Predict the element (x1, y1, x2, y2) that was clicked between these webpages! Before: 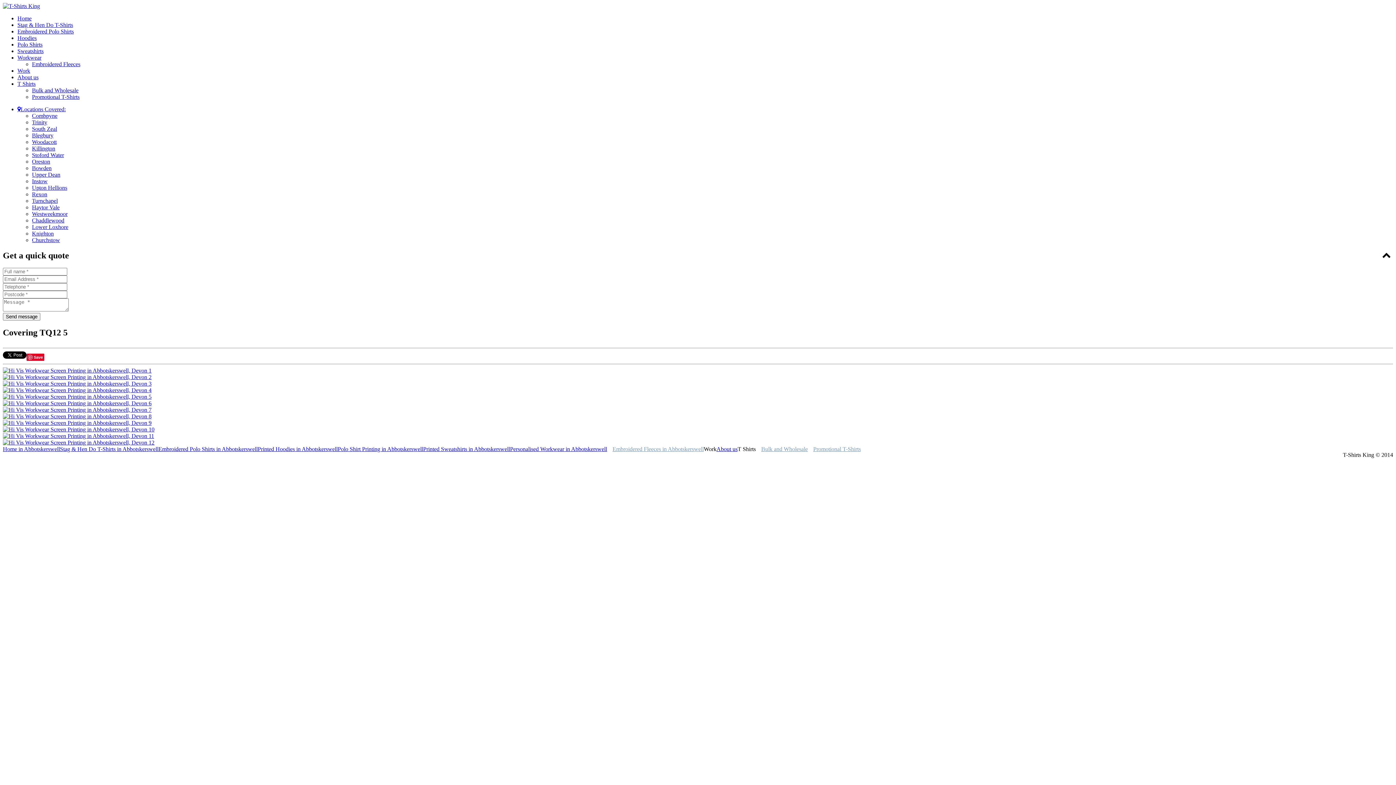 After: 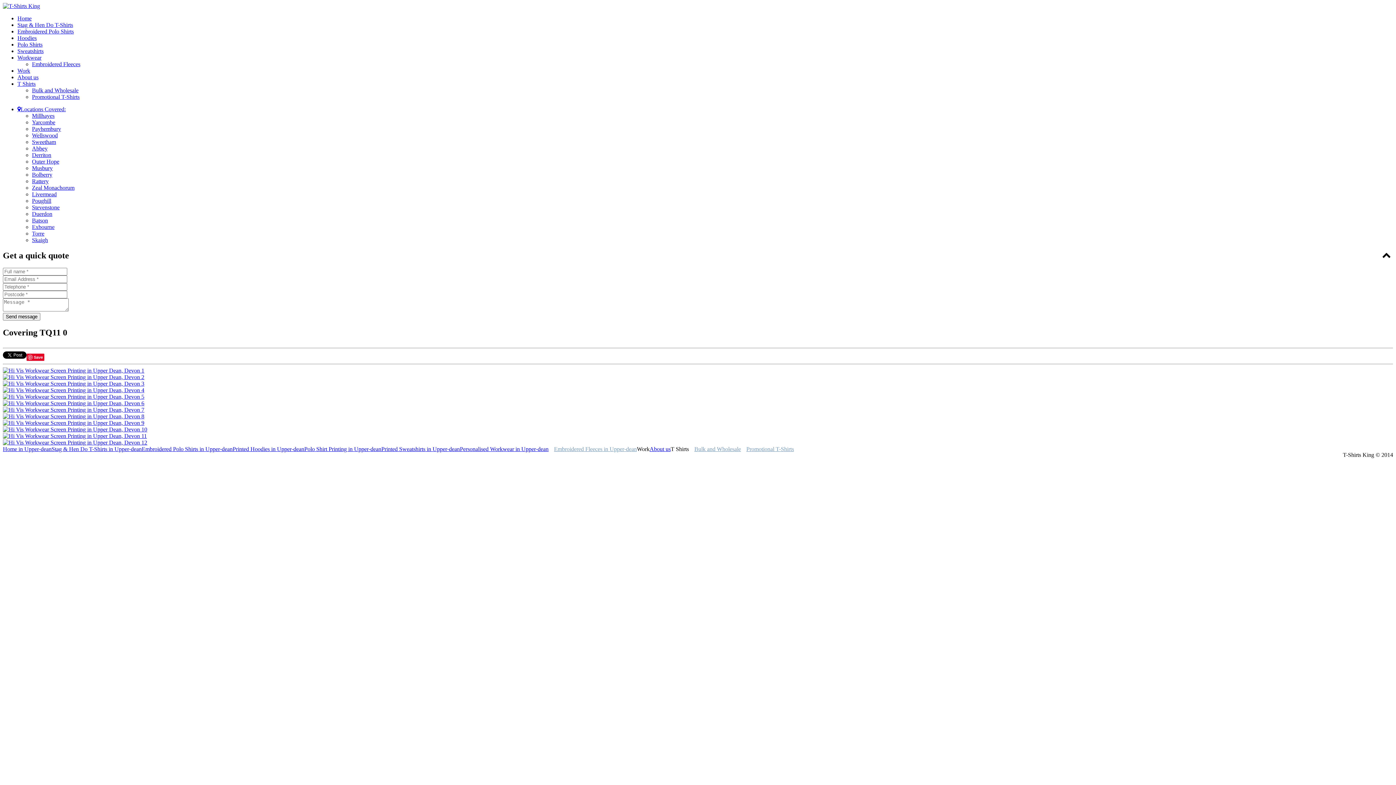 Action: label: Upper Dean bbox: (32, 171, 60, 177)